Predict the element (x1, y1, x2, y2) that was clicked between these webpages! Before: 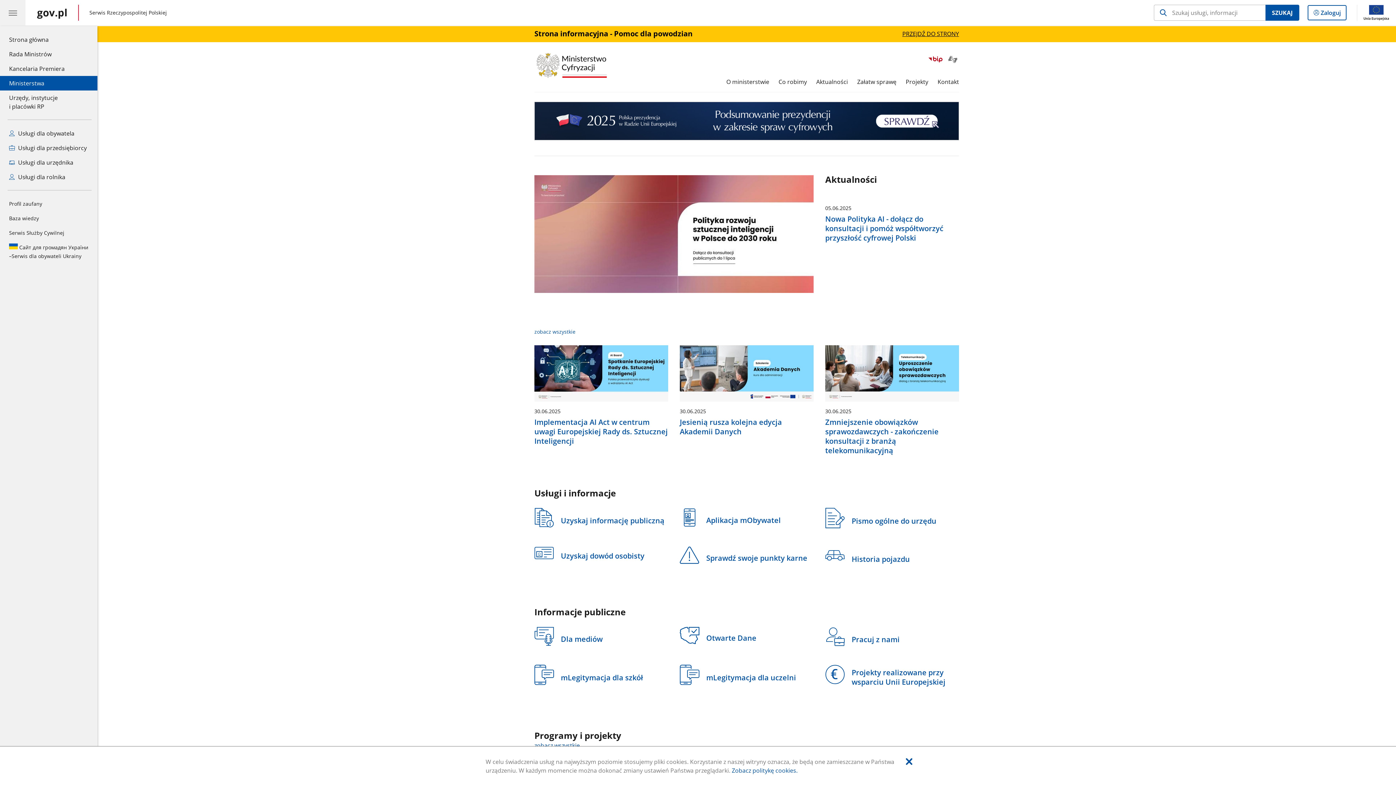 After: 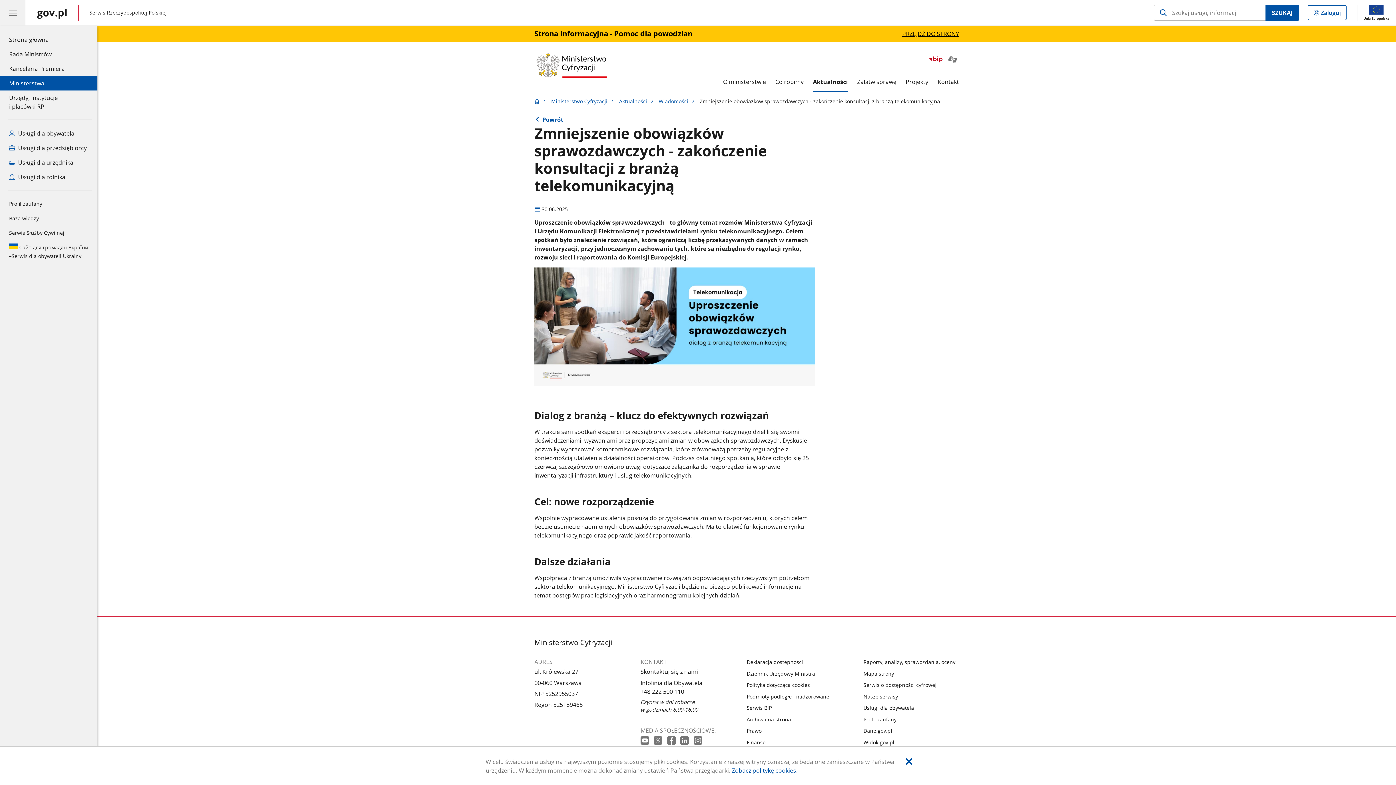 Action: label: 30.06.2025
Zmniejszenie obowiązków sprawozdawczych - zakończenie konsultacji z branżą telekomunikacyjną bbox: (825, 345, 959, 456)